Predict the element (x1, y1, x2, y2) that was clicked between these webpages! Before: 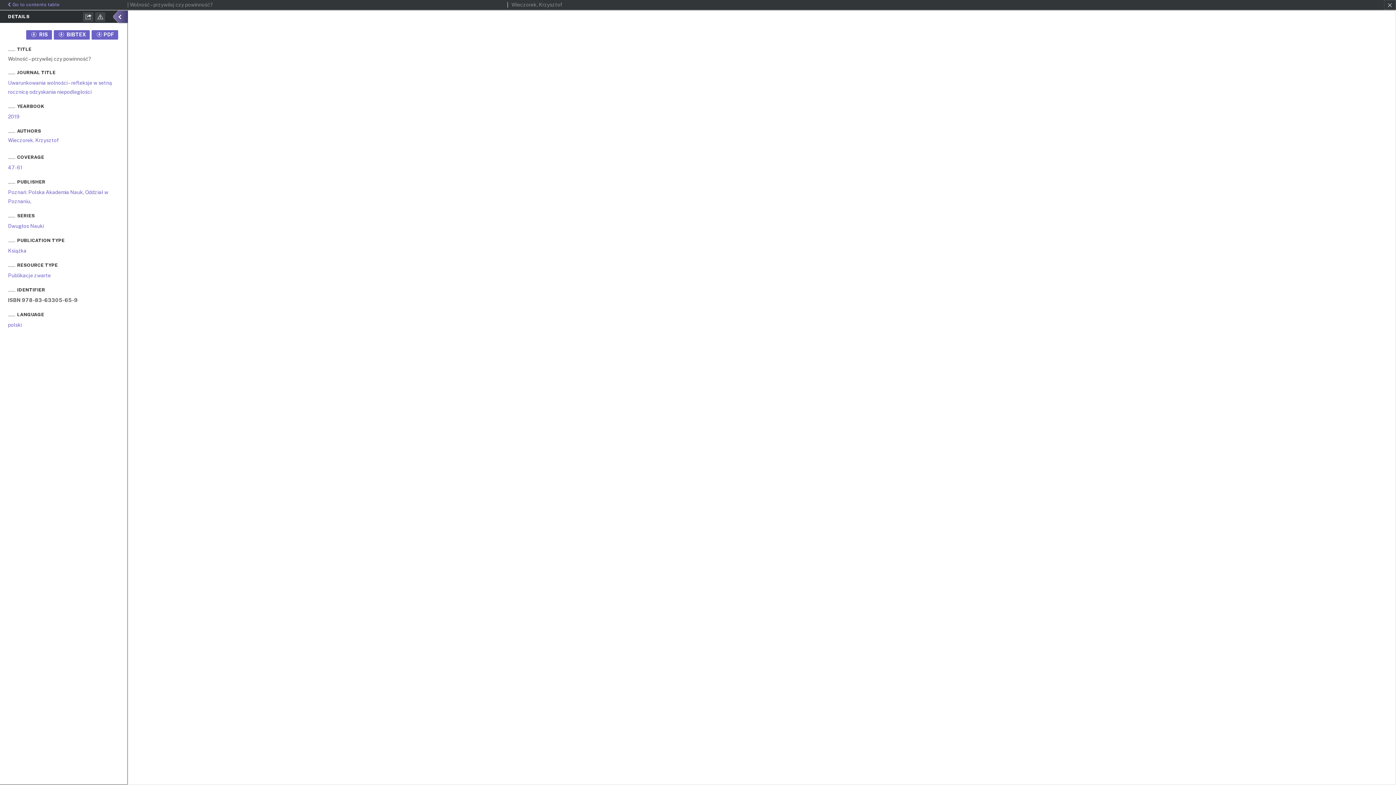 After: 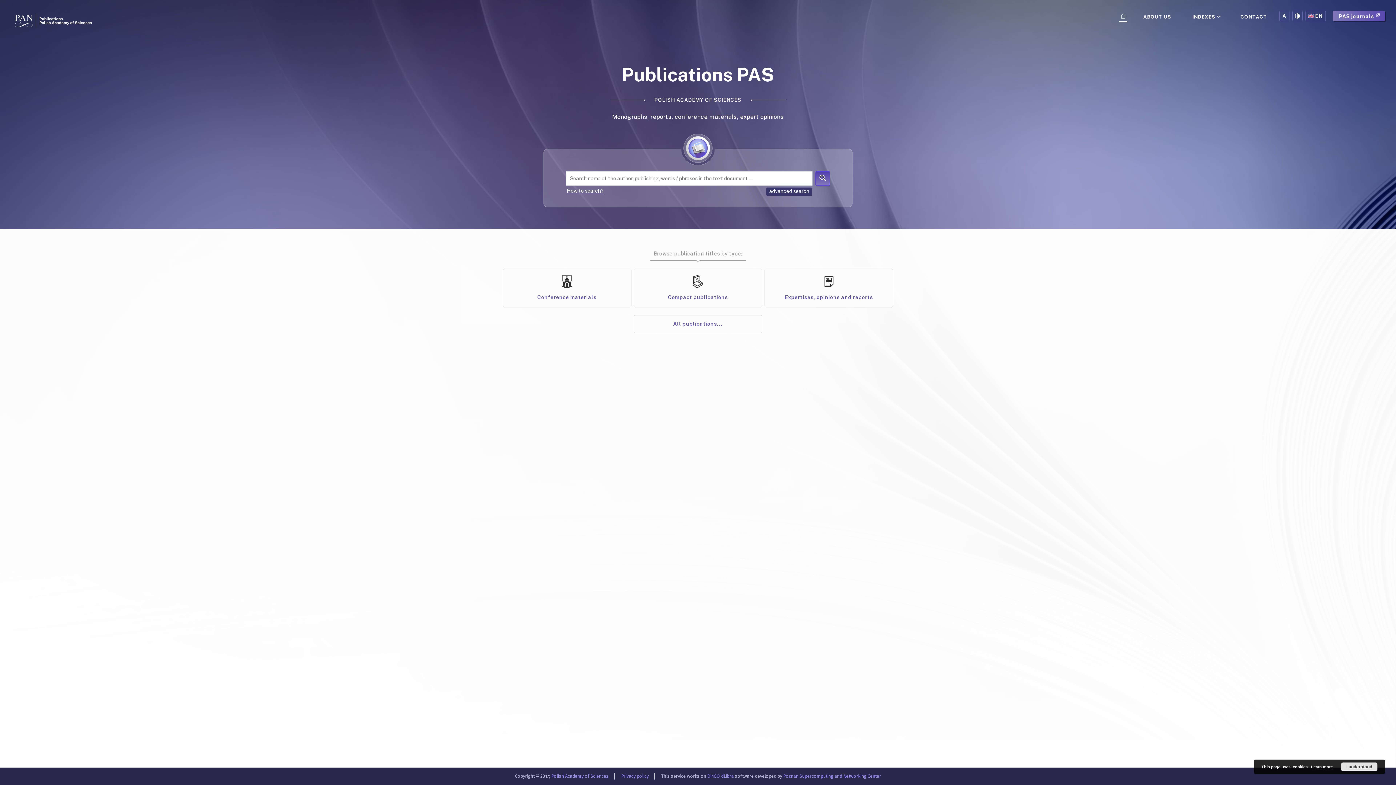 Action: bbox: (1384, 0, 1396, 9)